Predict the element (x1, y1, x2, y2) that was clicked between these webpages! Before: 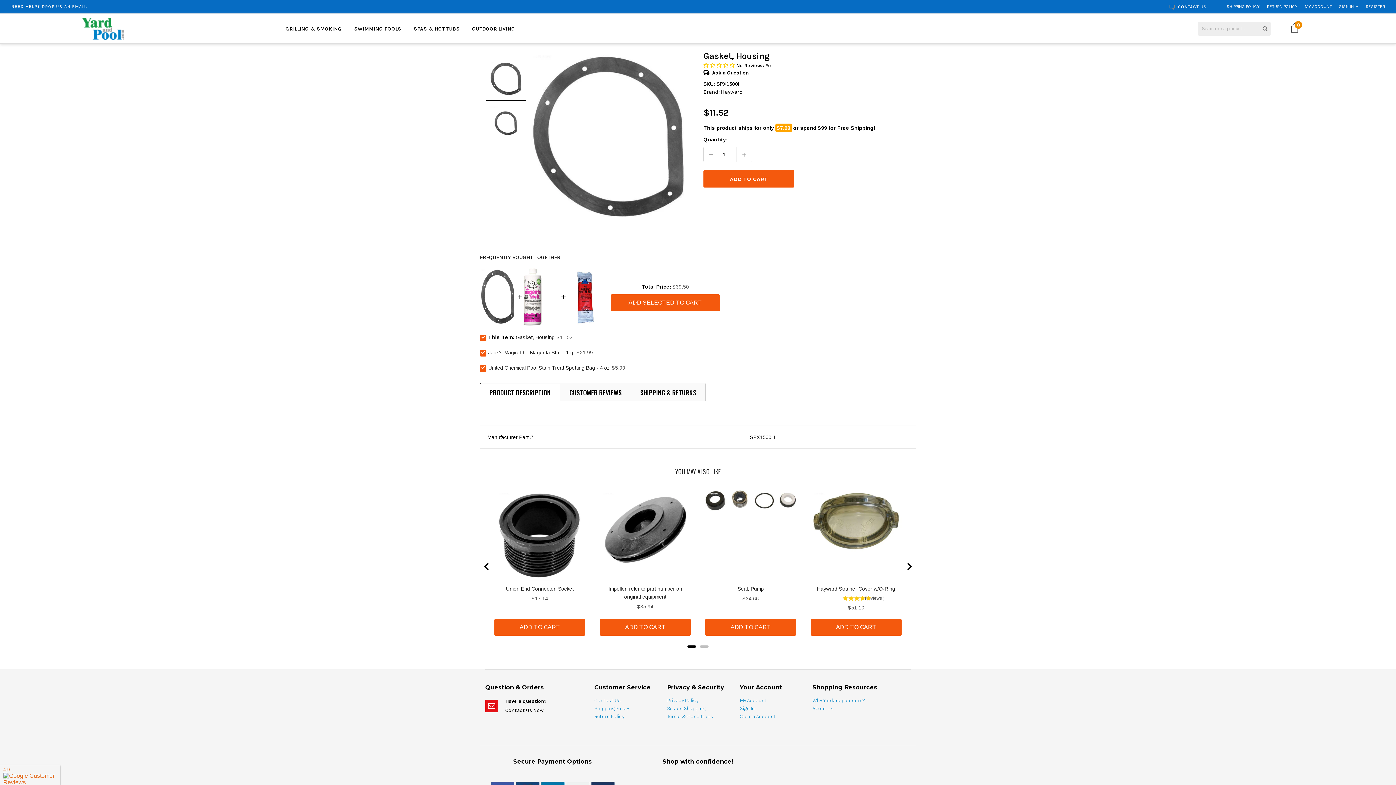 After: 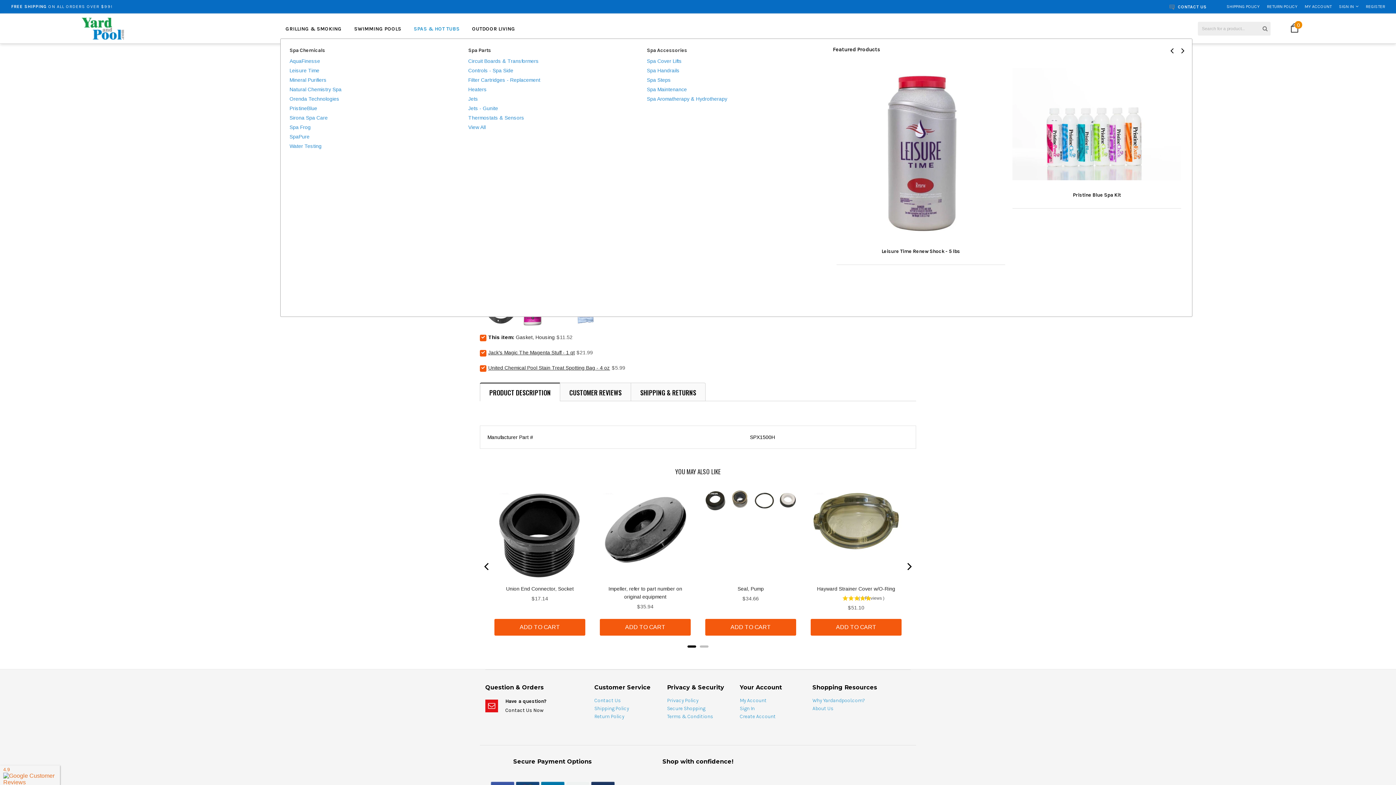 Action: label: SPAS & HOT TUBS bbox: (408, 18, 465, 38)